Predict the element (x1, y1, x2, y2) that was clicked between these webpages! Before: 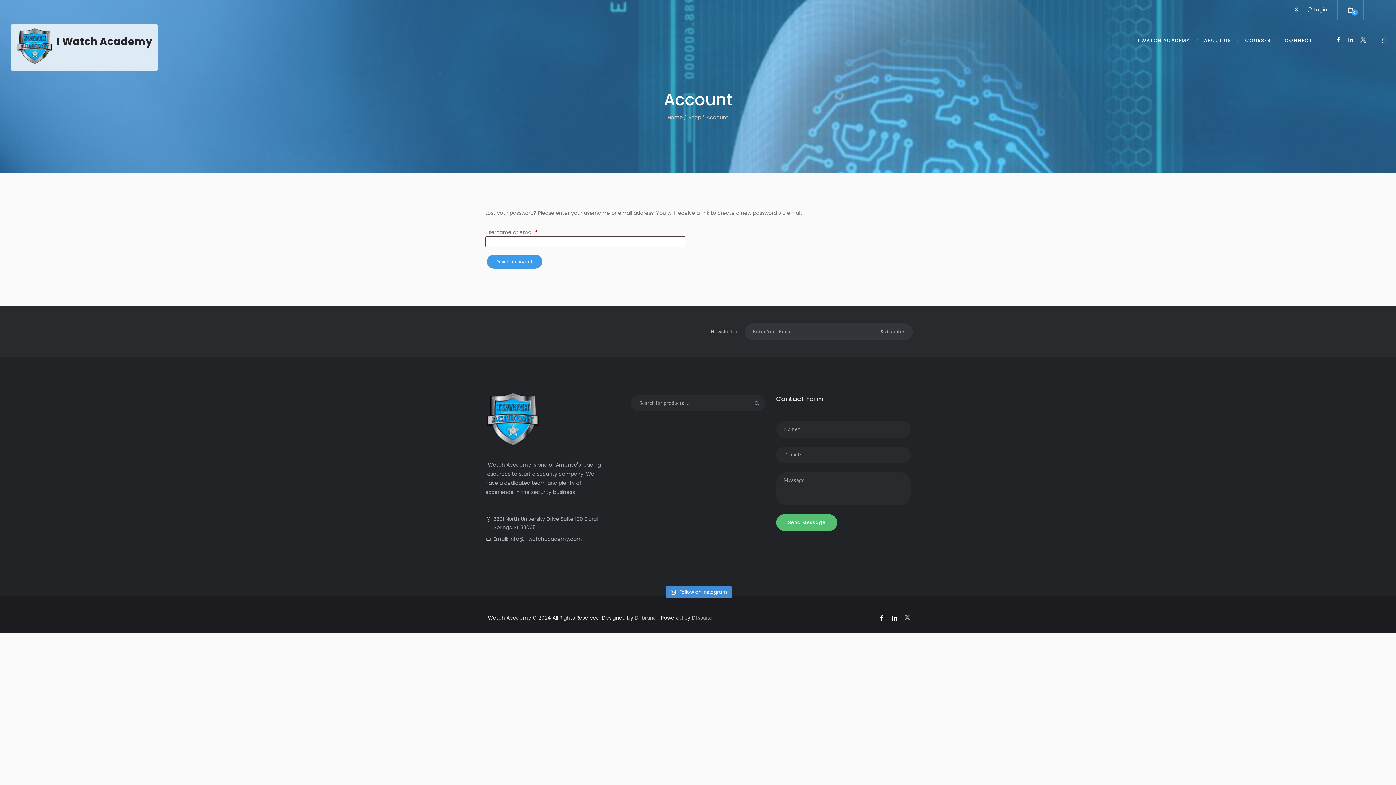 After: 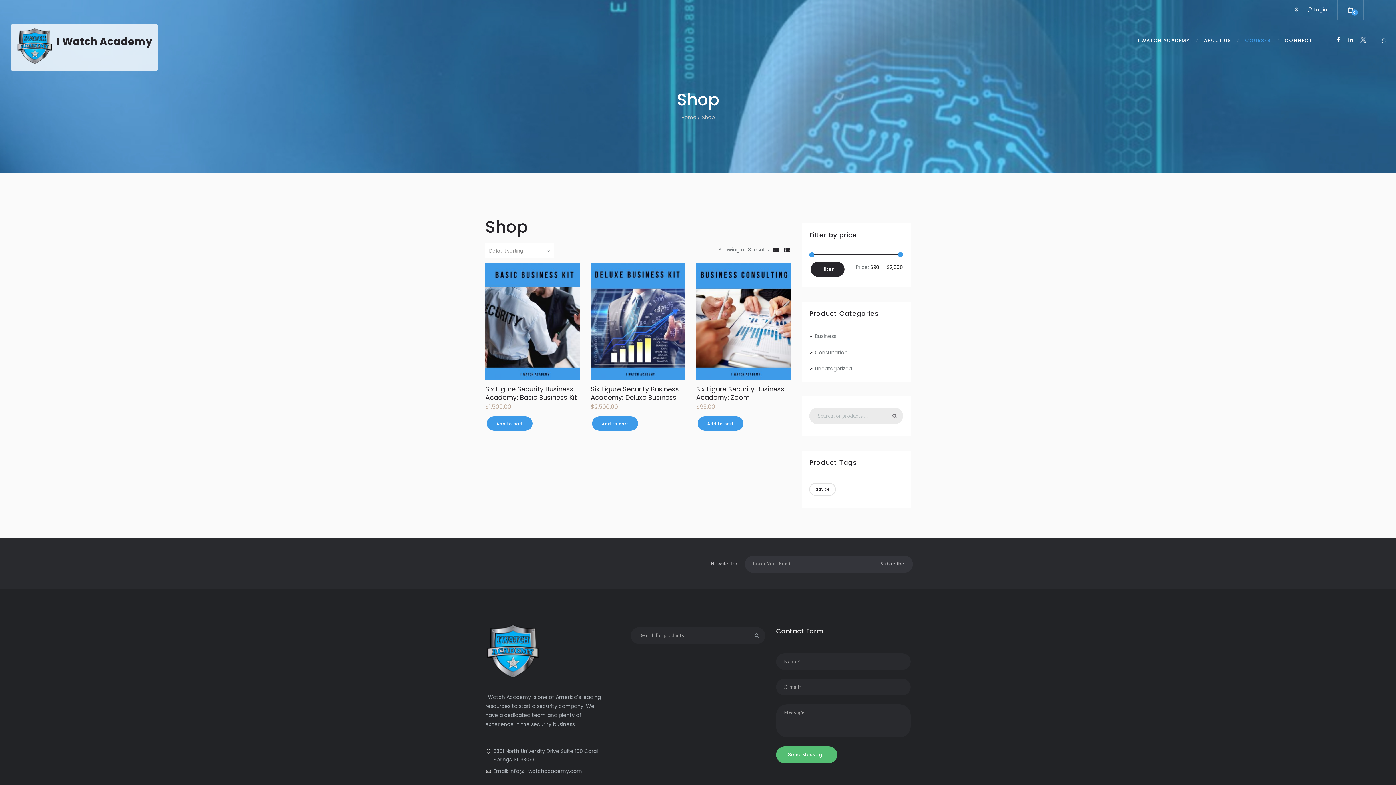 Action: label: Shop bbox: (688, 113, 701, 122)